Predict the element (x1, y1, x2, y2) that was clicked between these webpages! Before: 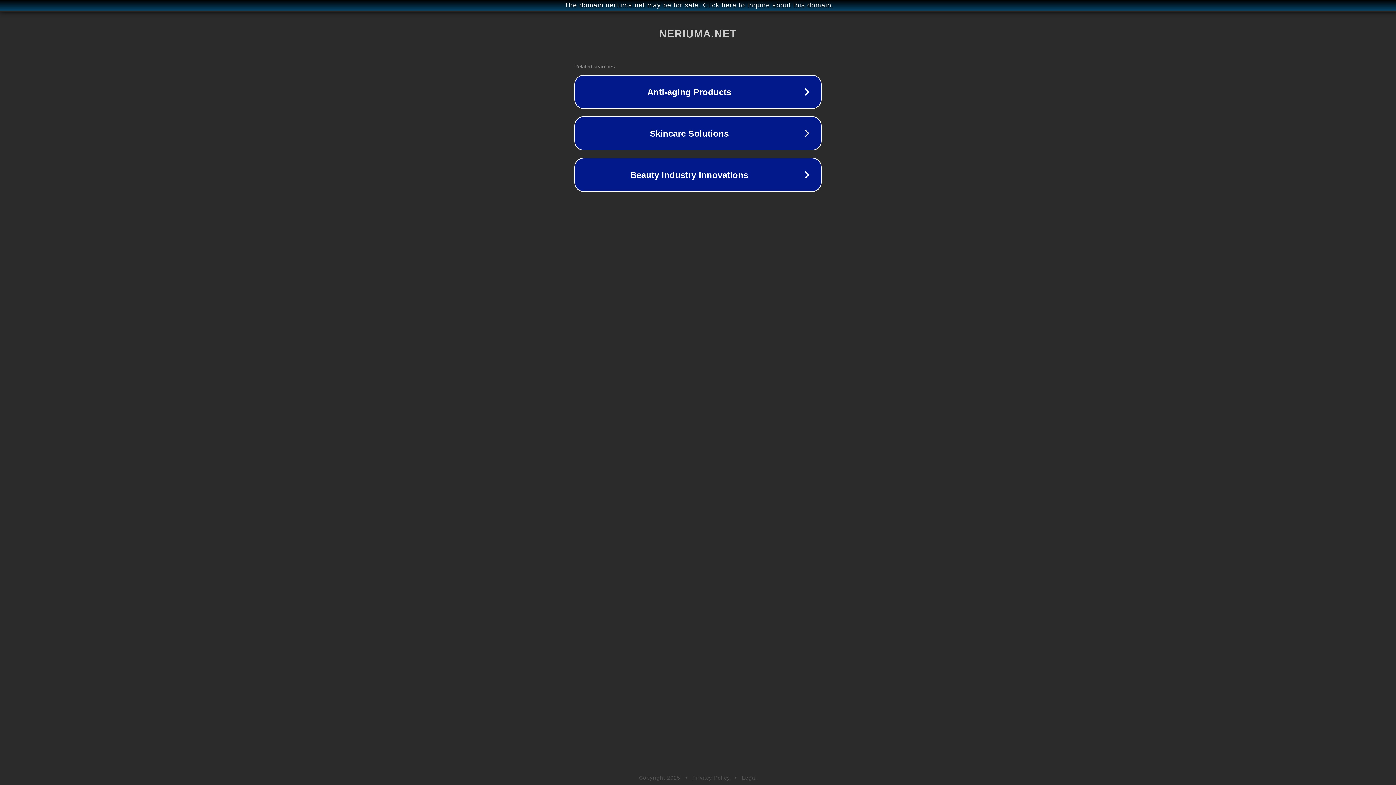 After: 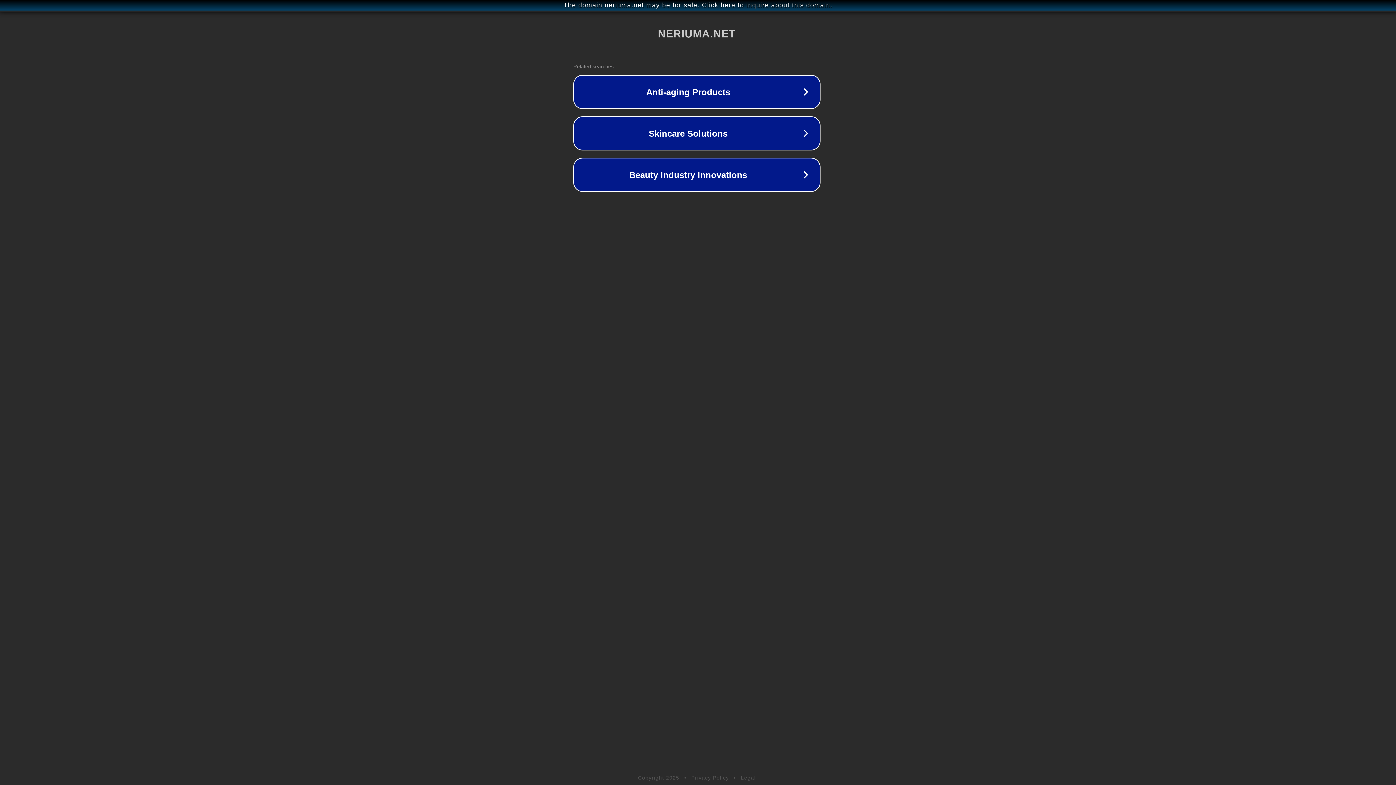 Action: label: The domain neriuma.net may be for sale. Click here to inquire about this domain. bbox: (1, 1, 1397, 9)